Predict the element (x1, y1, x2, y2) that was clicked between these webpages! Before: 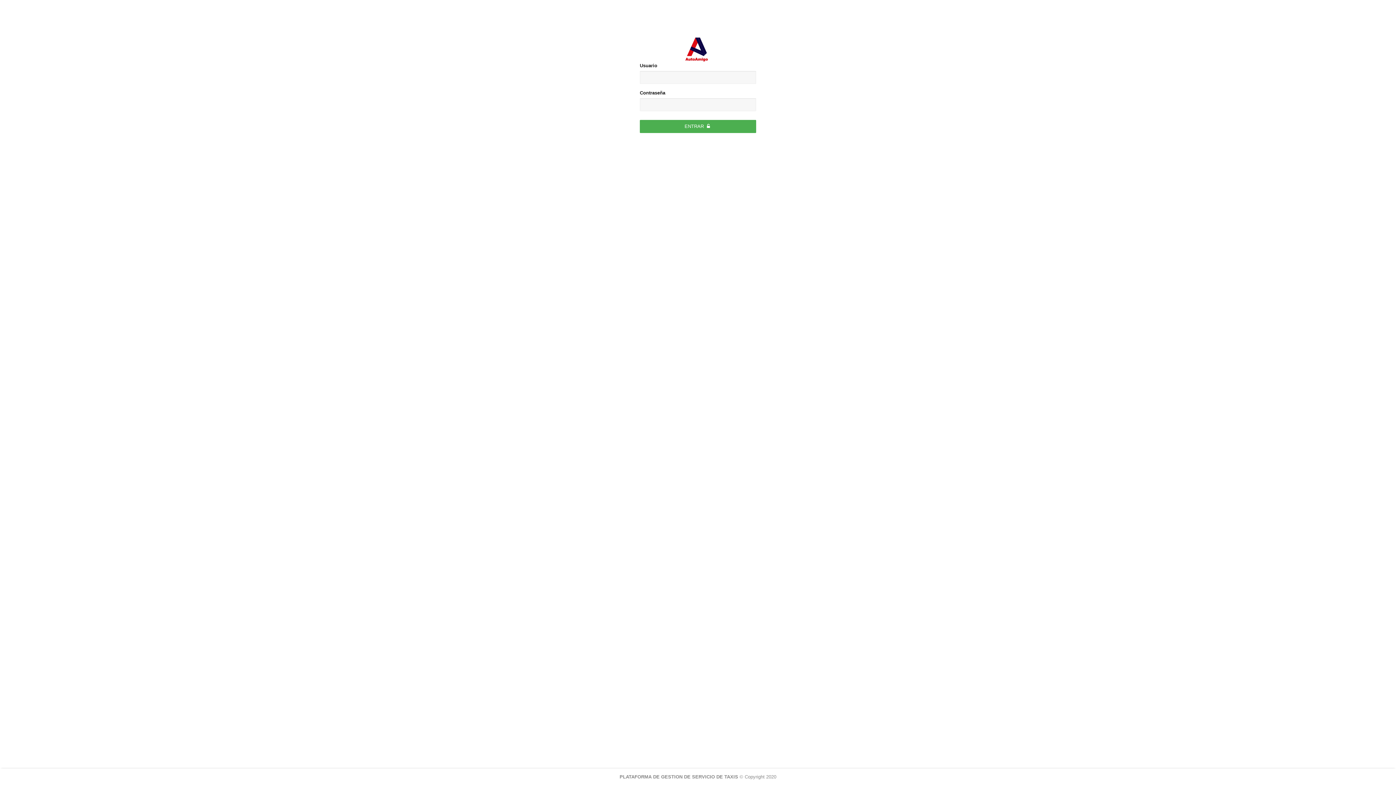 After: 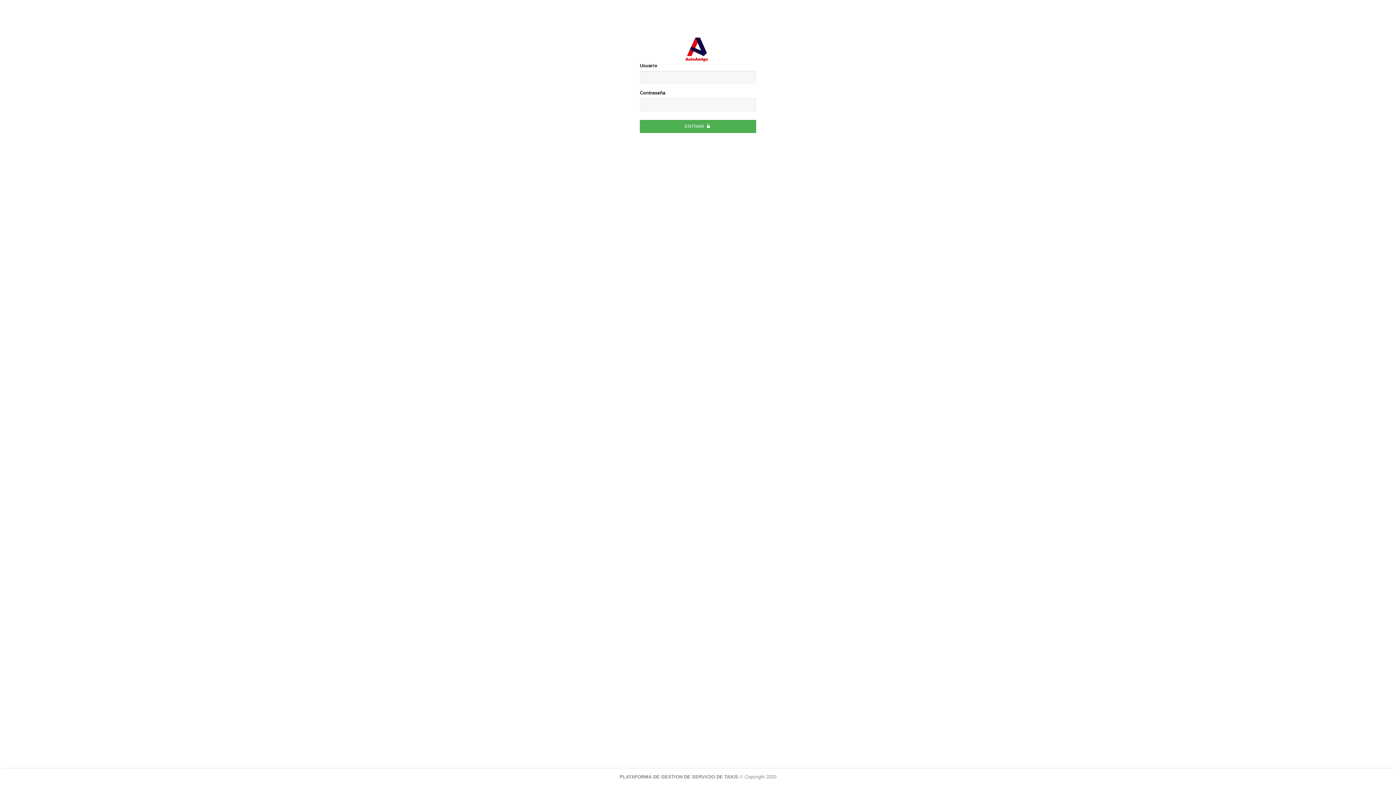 Action: label: ENTRAR  bbox: (640, 119, 756, 132)